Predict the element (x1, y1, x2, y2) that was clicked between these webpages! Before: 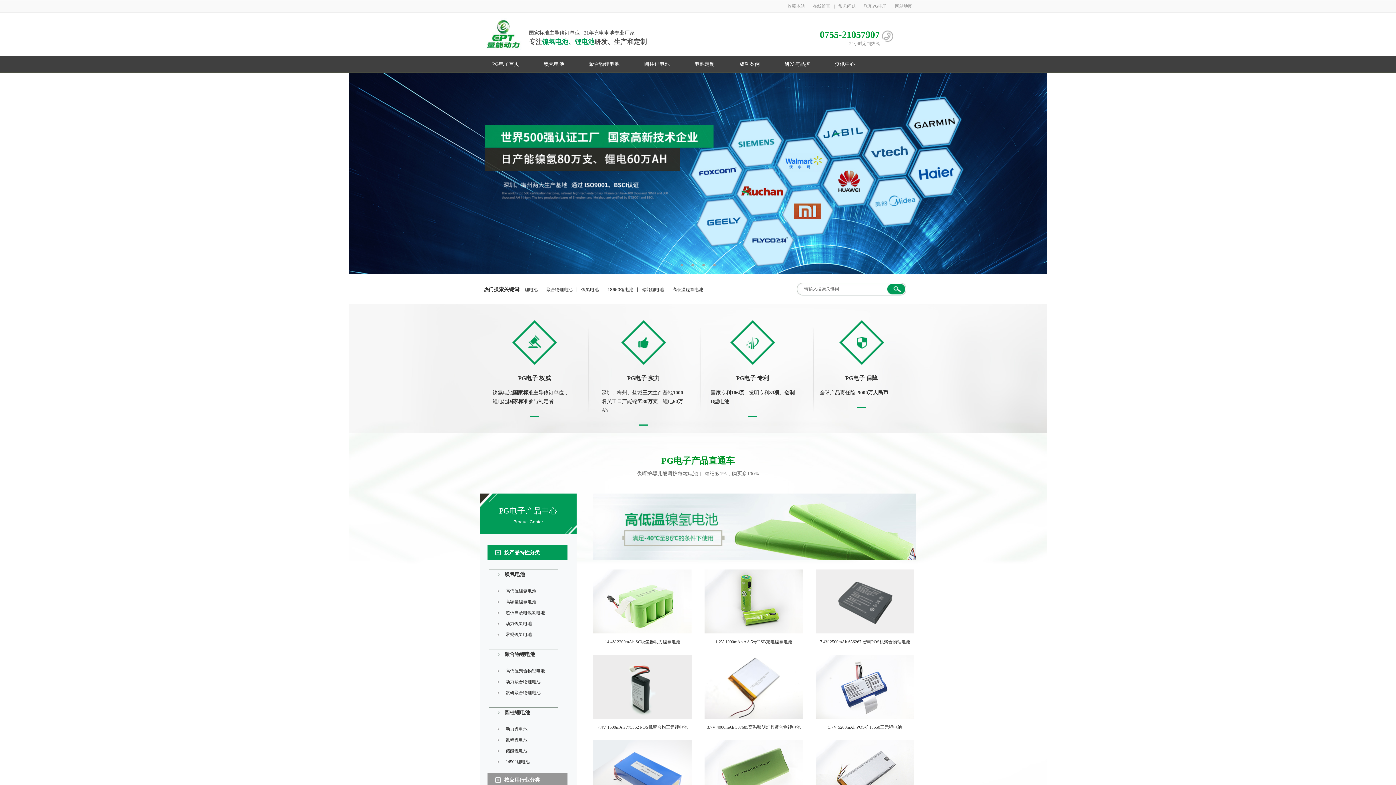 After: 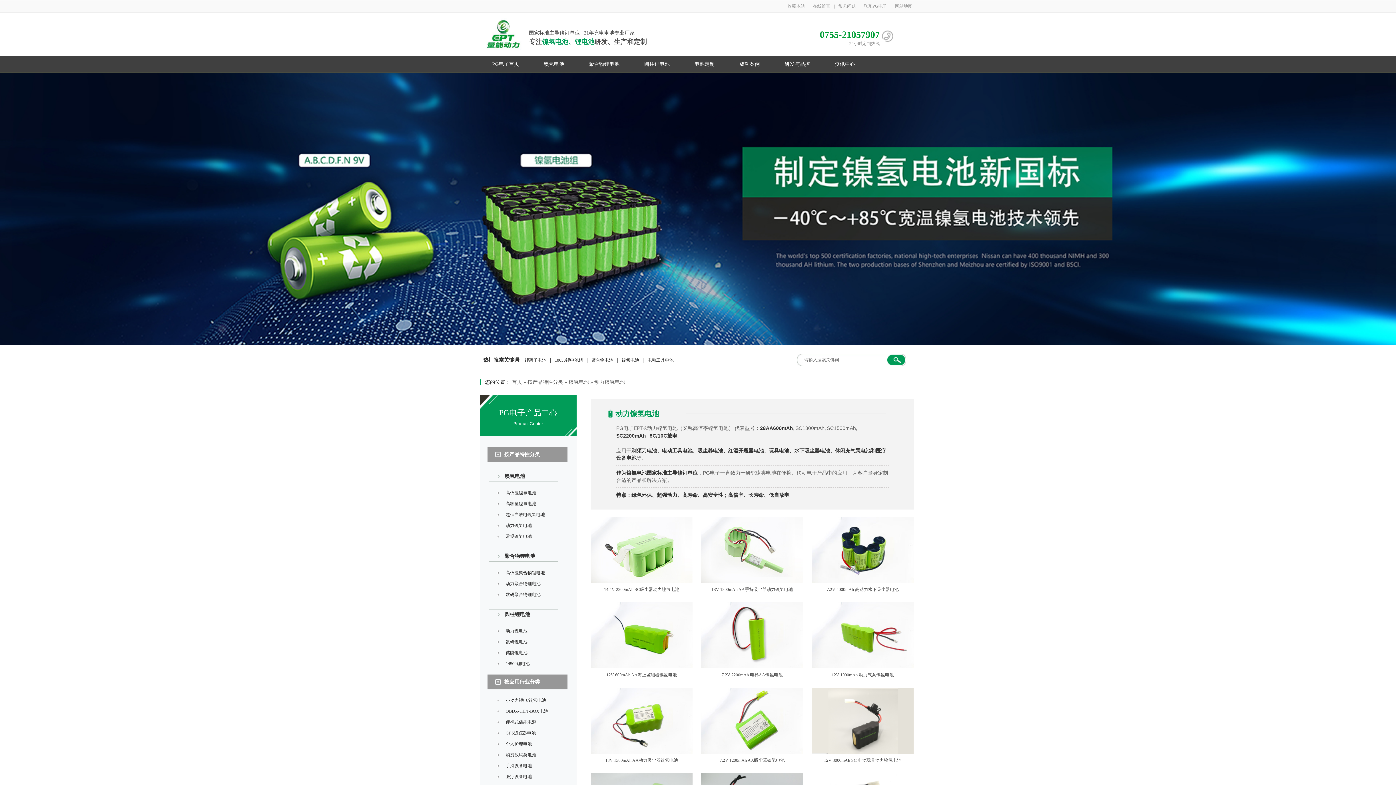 Action: bbox: (505, 618, 532, 629) label: 动力镍氢电池